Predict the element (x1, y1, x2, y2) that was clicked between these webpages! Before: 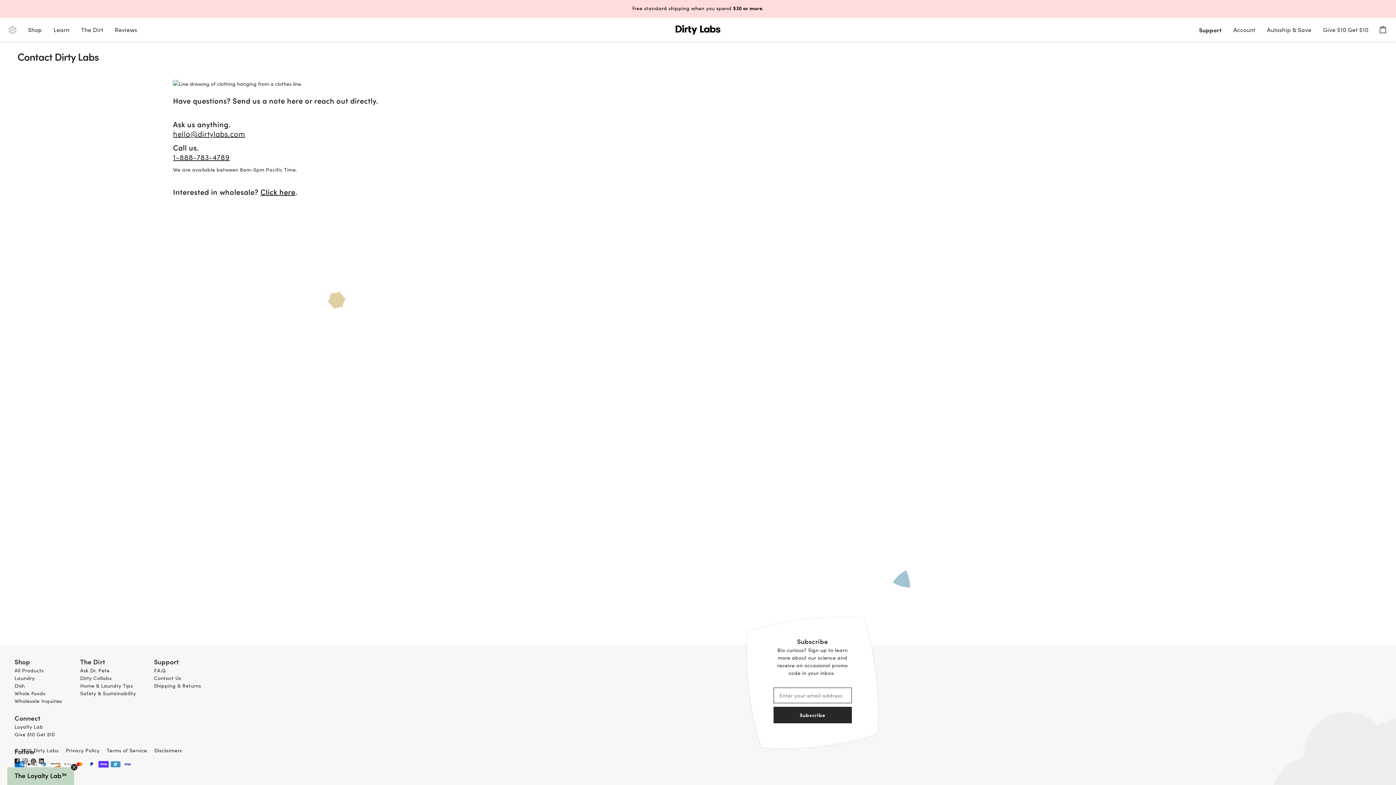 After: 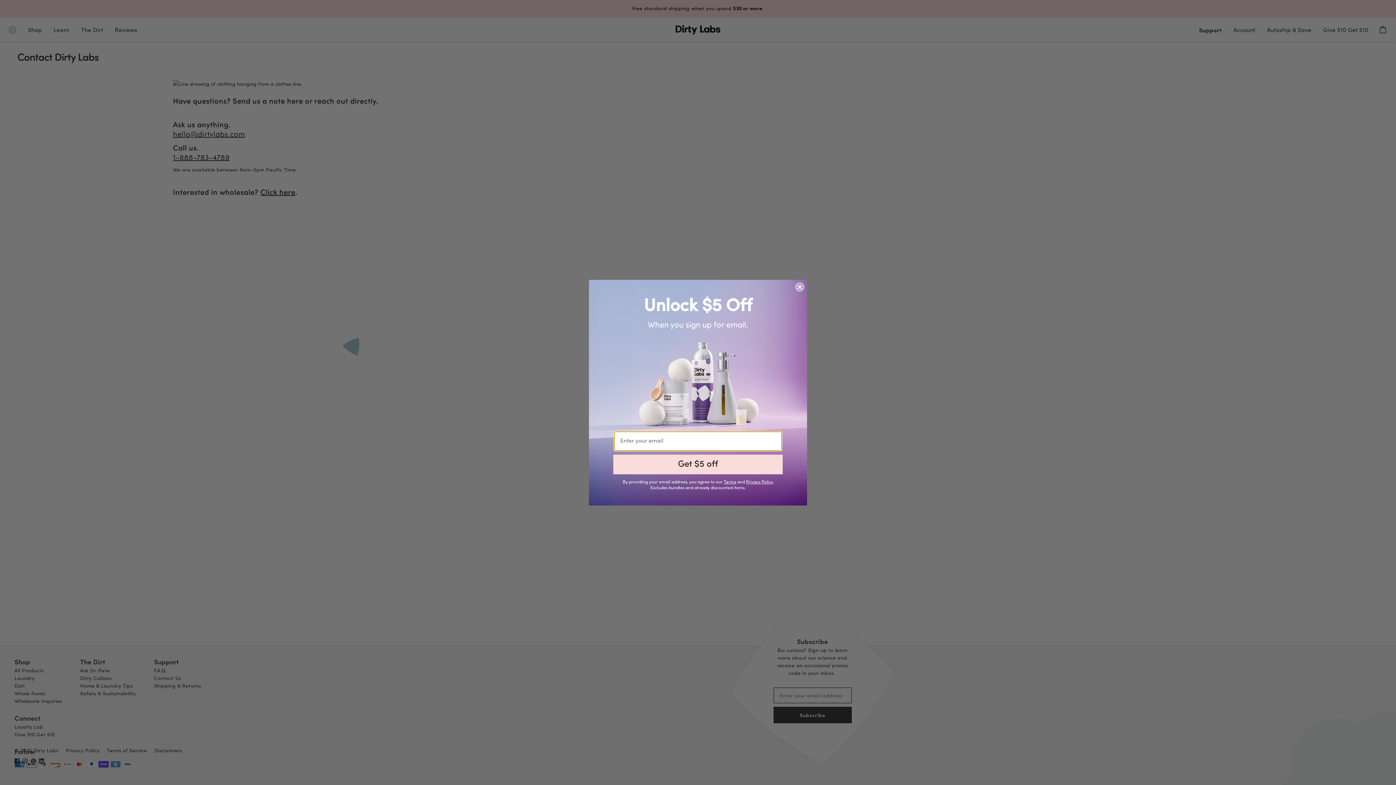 Action: label: Close teaser bbox: (70, 764, 77, 771)